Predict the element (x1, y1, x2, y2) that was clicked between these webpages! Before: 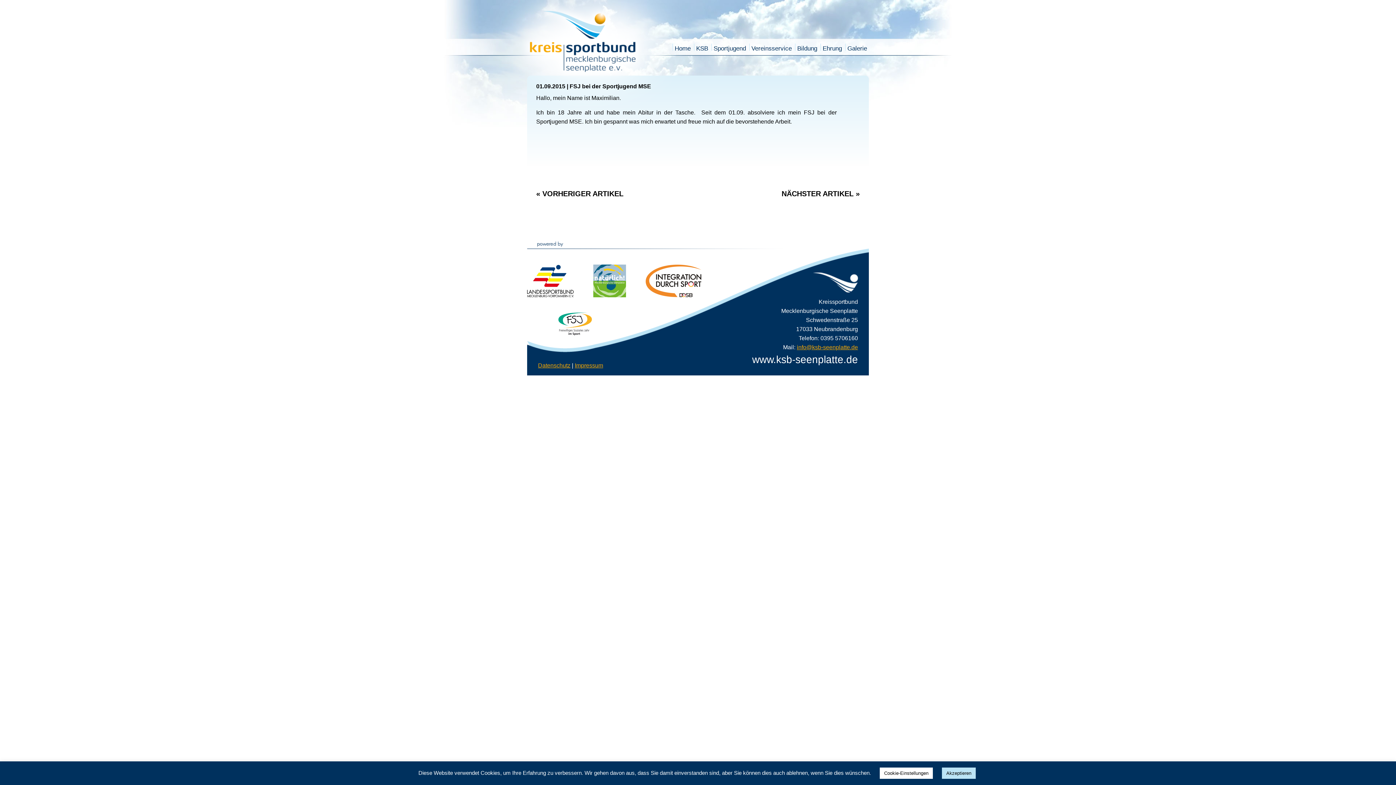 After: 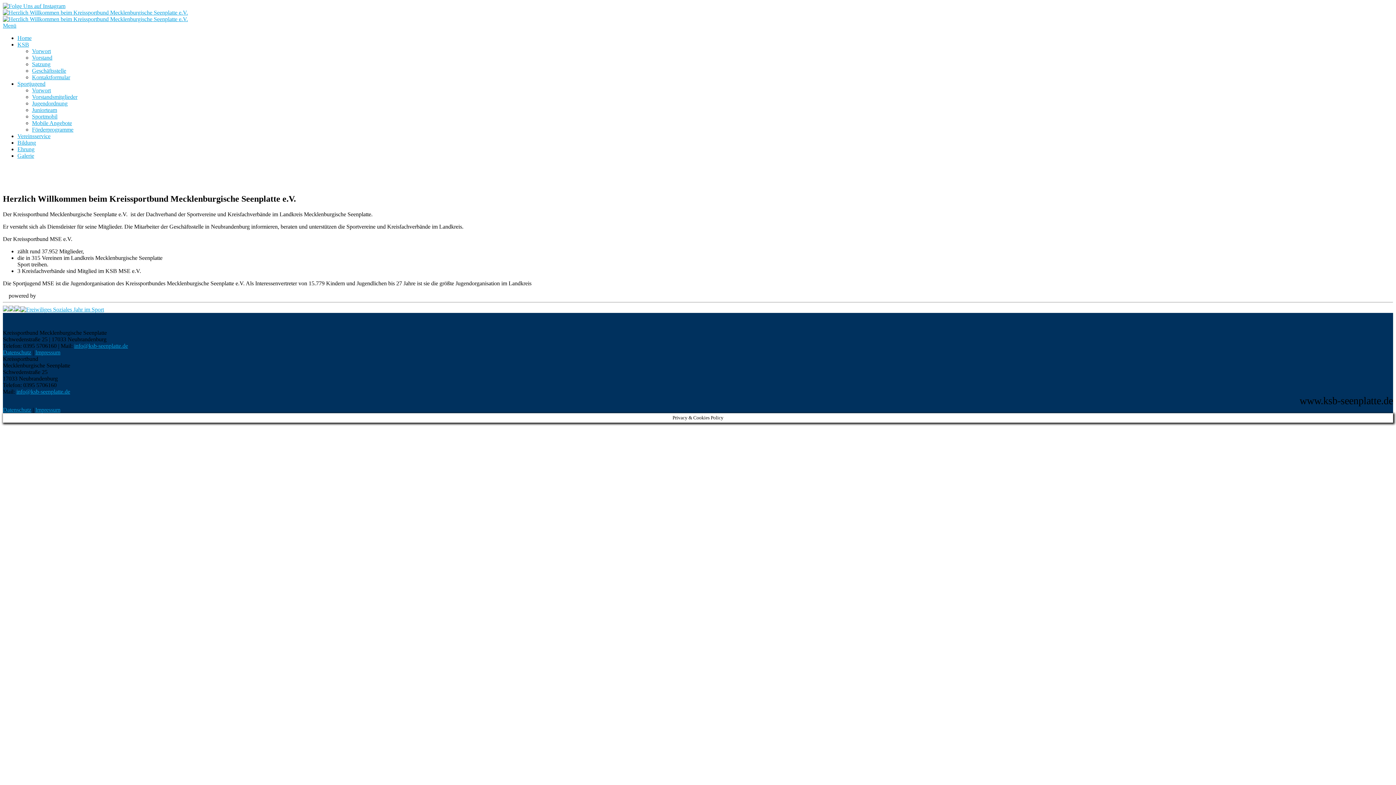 Action: bbox: (694, 45, 710, 58) label: KSB